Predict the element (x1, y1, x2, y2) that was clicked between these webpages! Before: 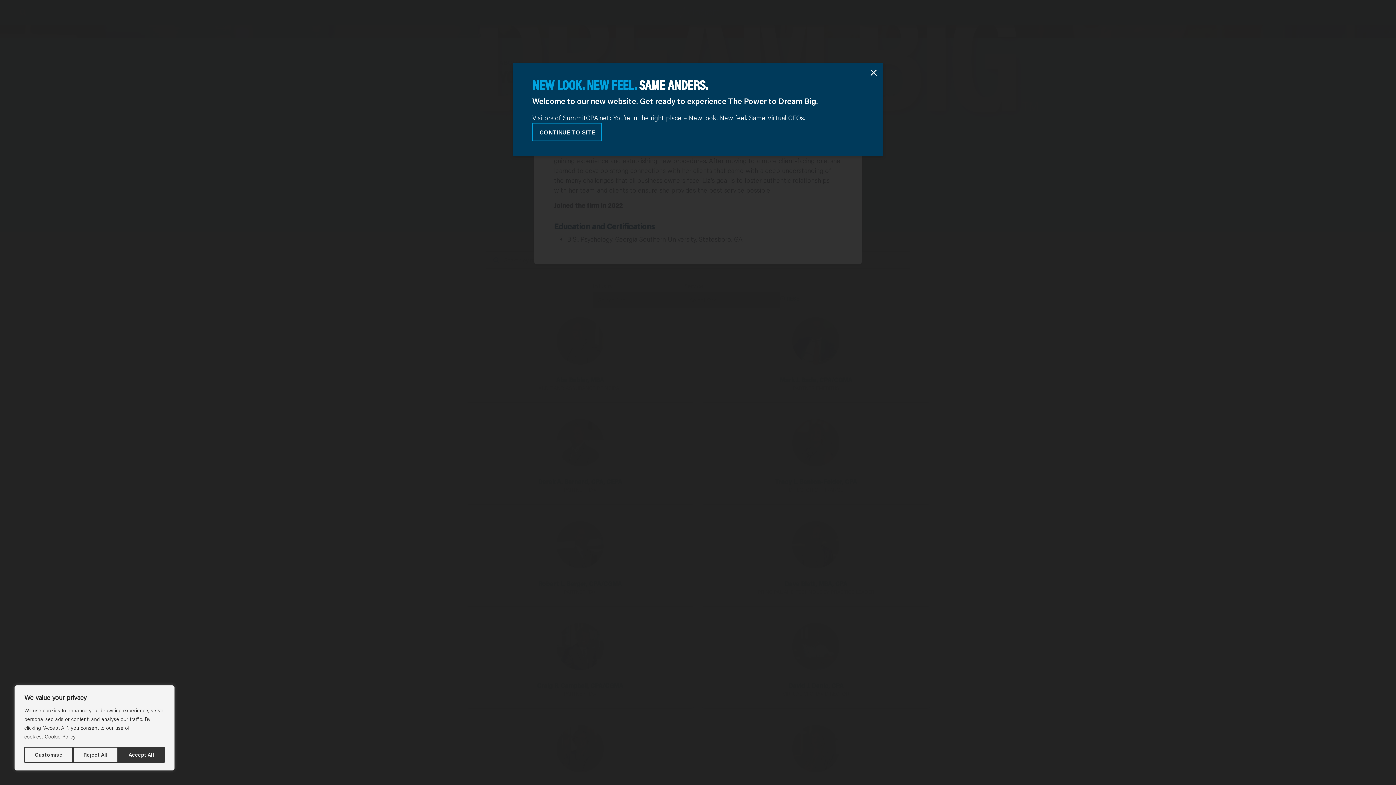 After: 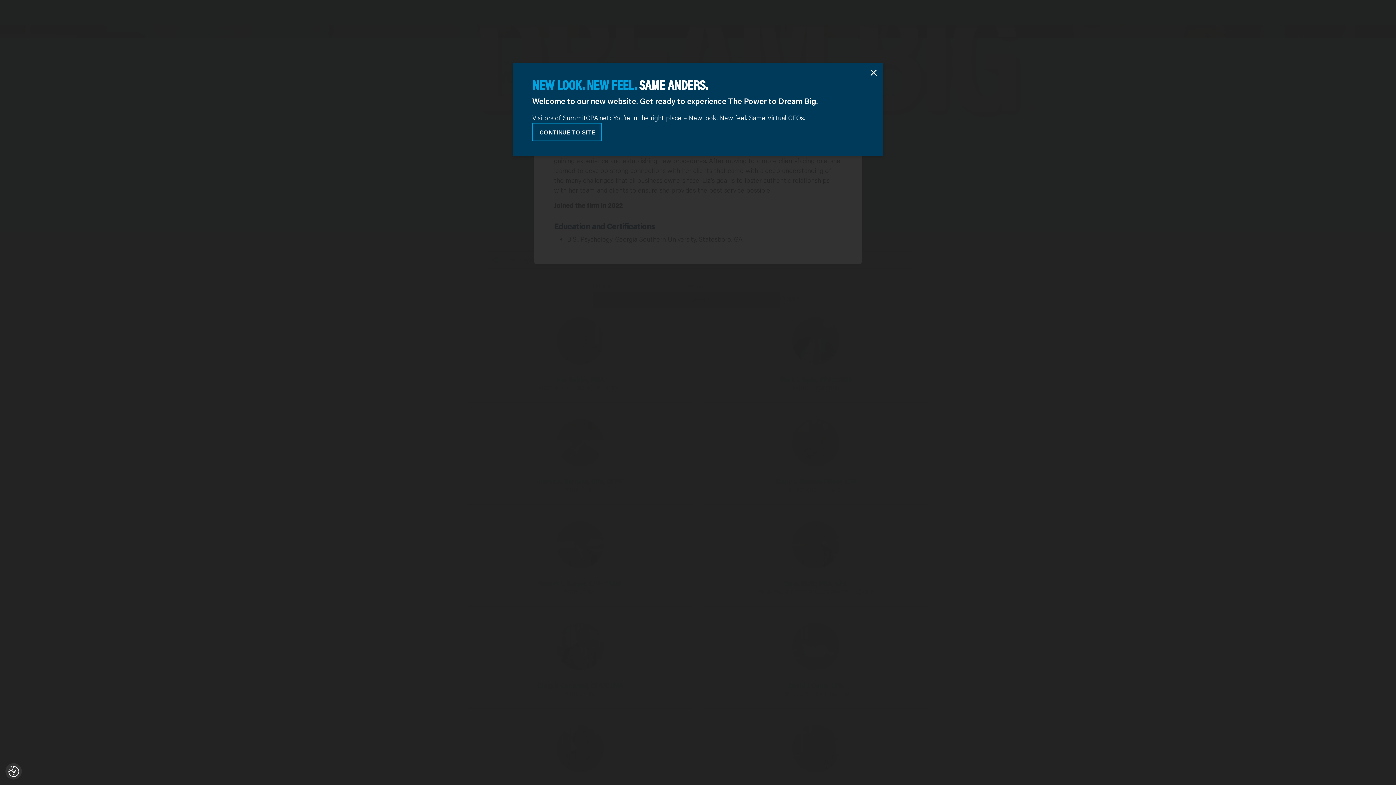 Action: label: Accept All bbox: (118, 747, 164, 763)